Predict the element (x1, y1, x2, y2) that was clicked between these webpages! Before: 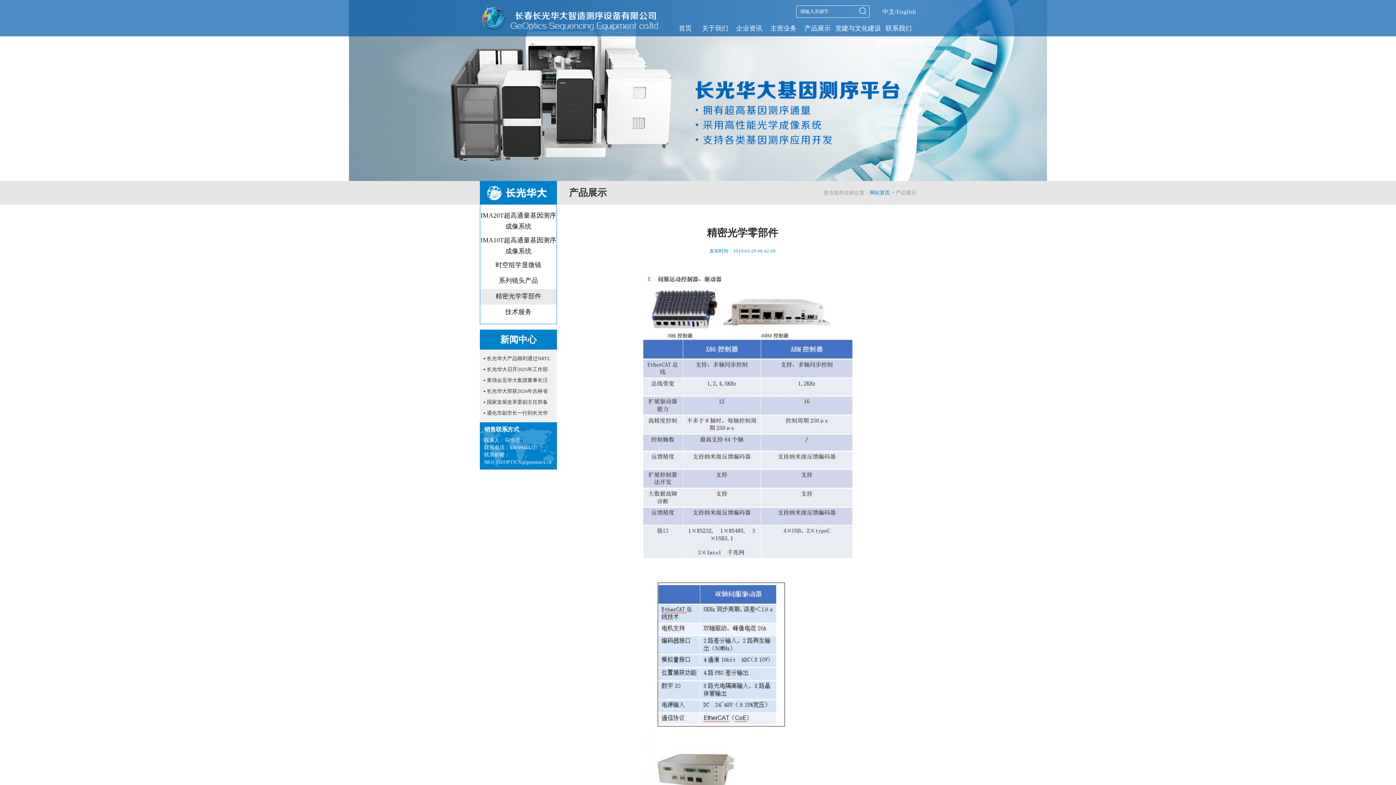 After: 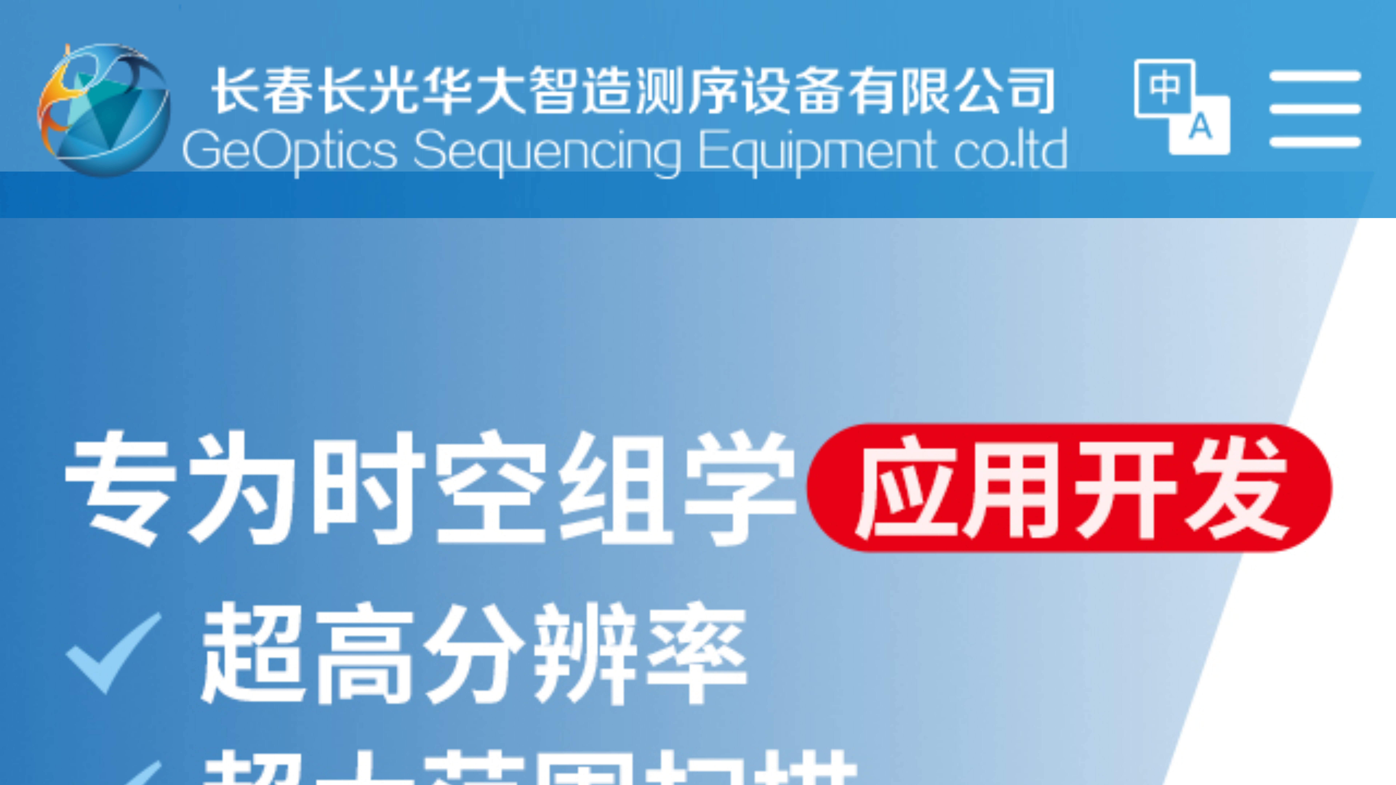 Action: label: 网站首页 bbox: (869, 190, 890, 195)